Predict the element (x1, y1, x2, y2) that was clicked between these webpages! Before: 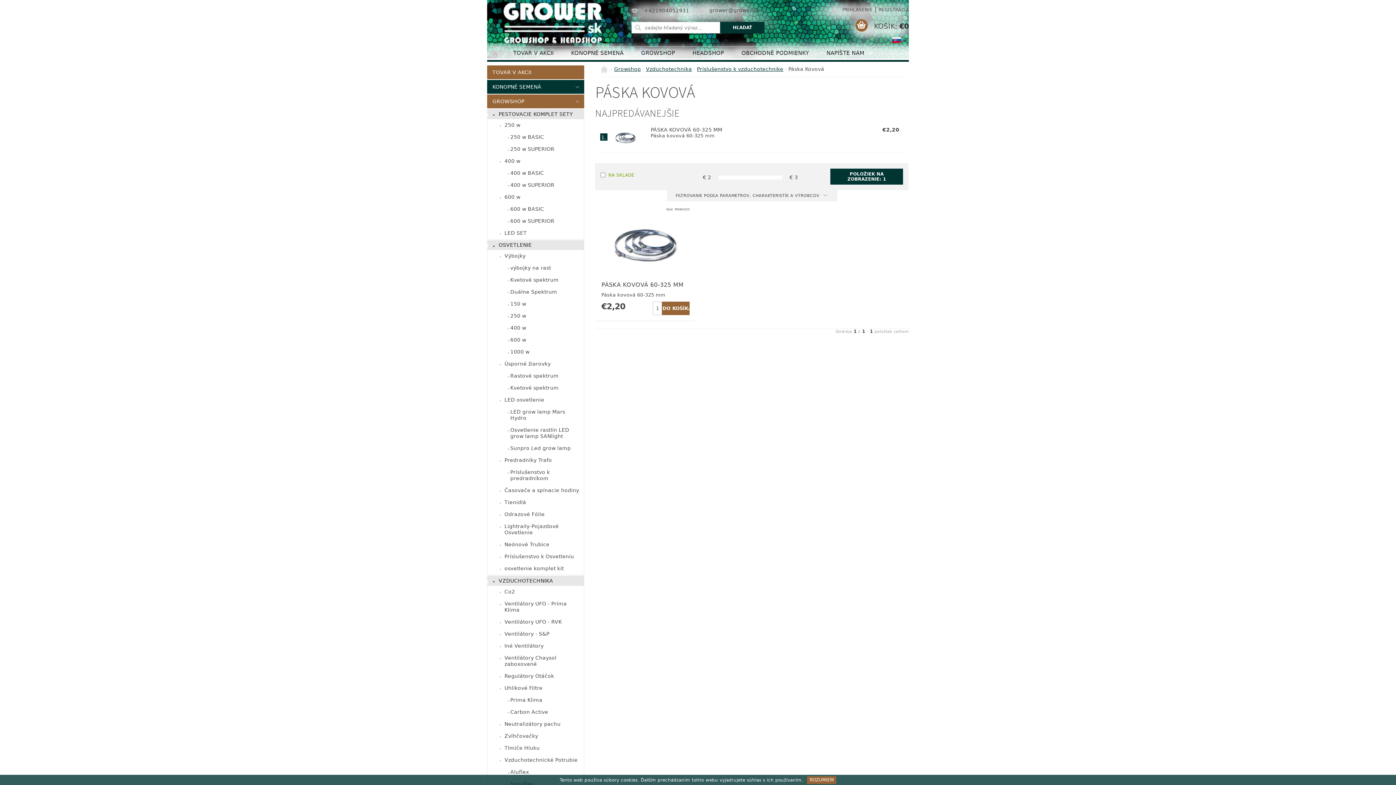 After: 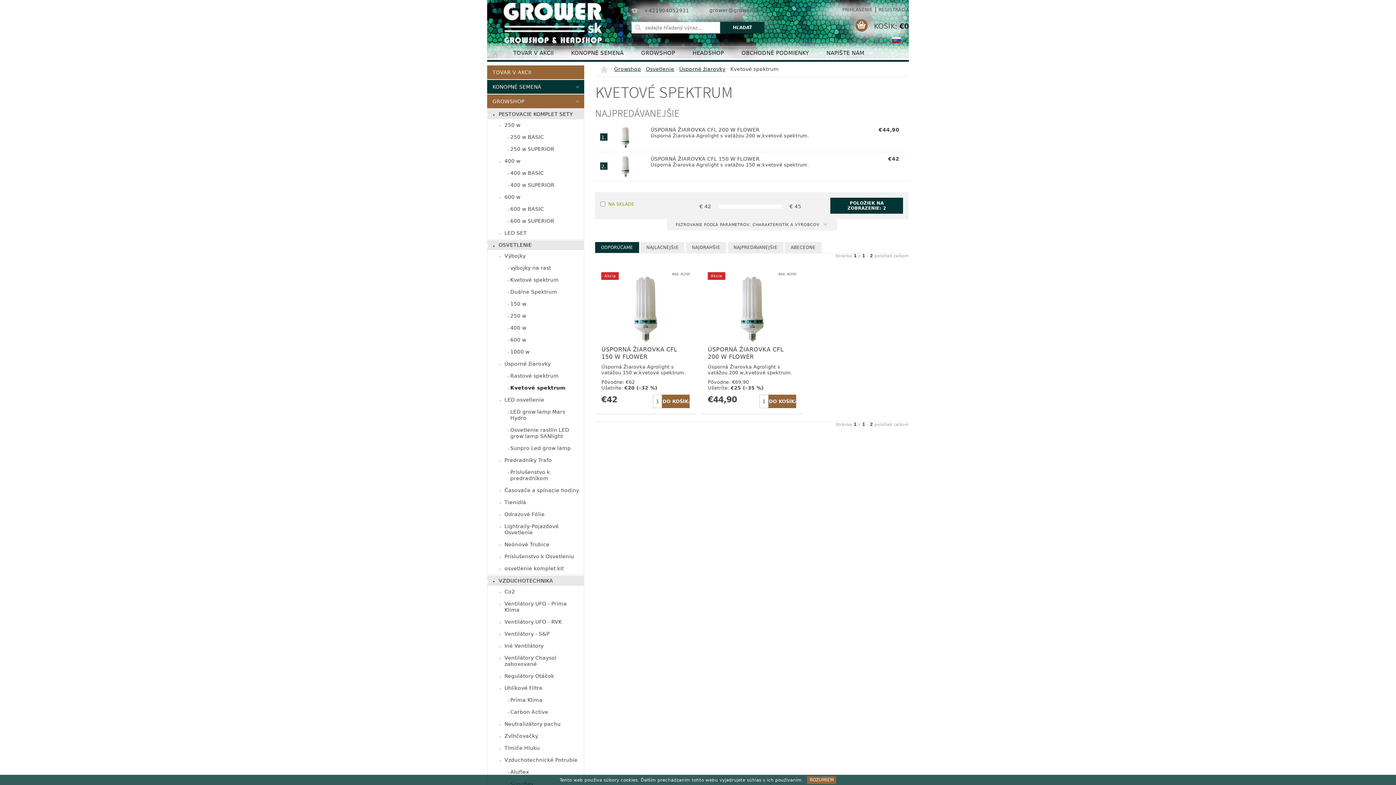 Action: label: Kvetové spektrum bbox: (487, 382, 584, 394)